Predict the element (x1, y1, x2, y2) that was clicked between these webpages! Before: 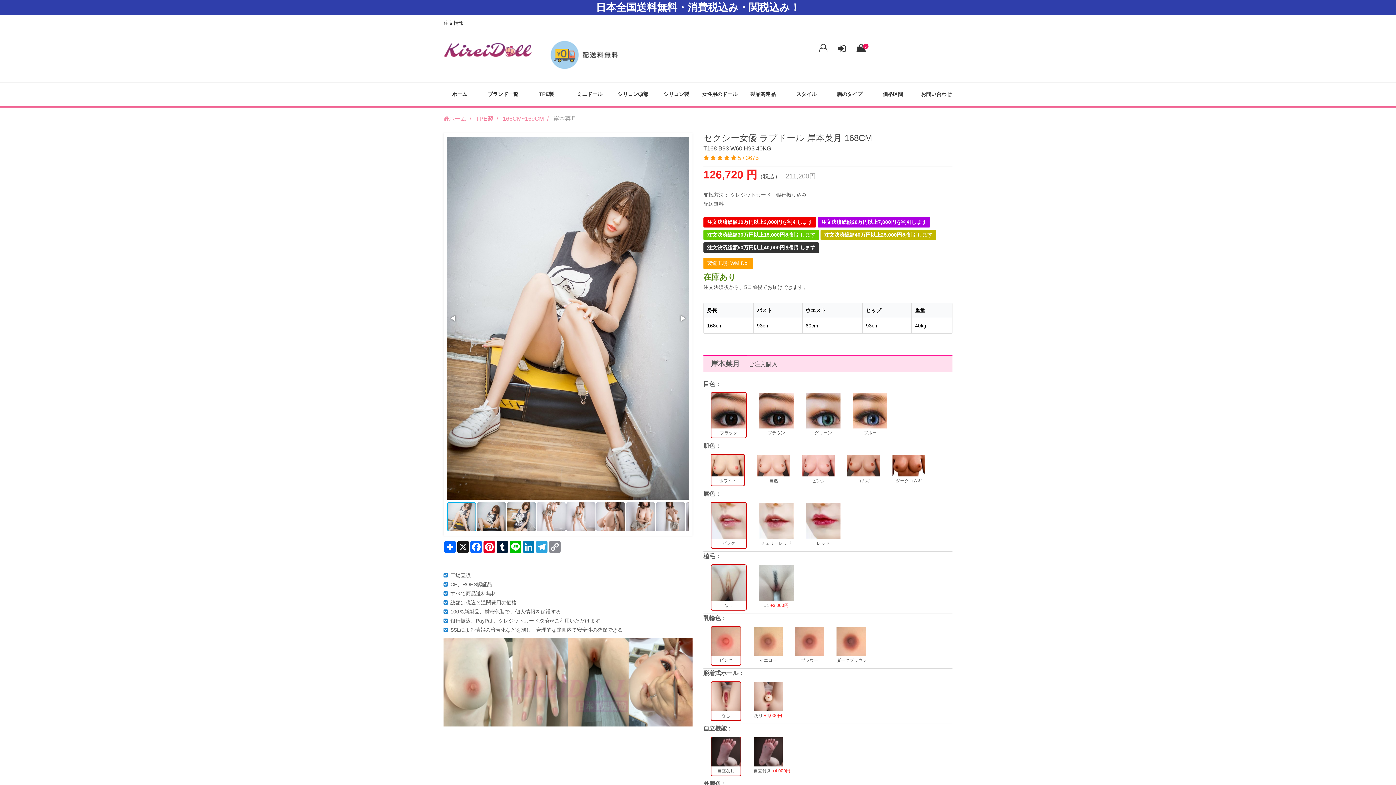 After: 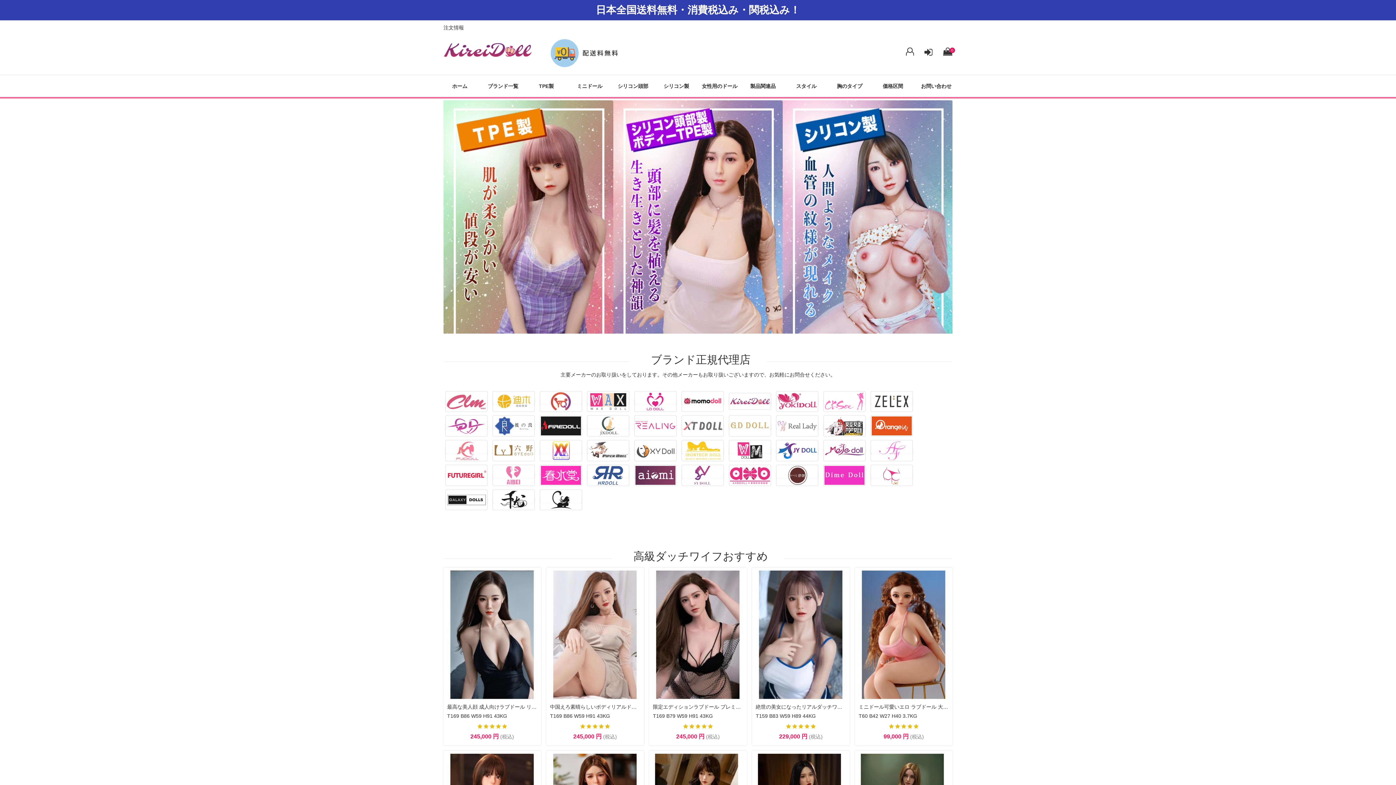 Action: bbox: (443, 115, 466, 121) label: ホーム